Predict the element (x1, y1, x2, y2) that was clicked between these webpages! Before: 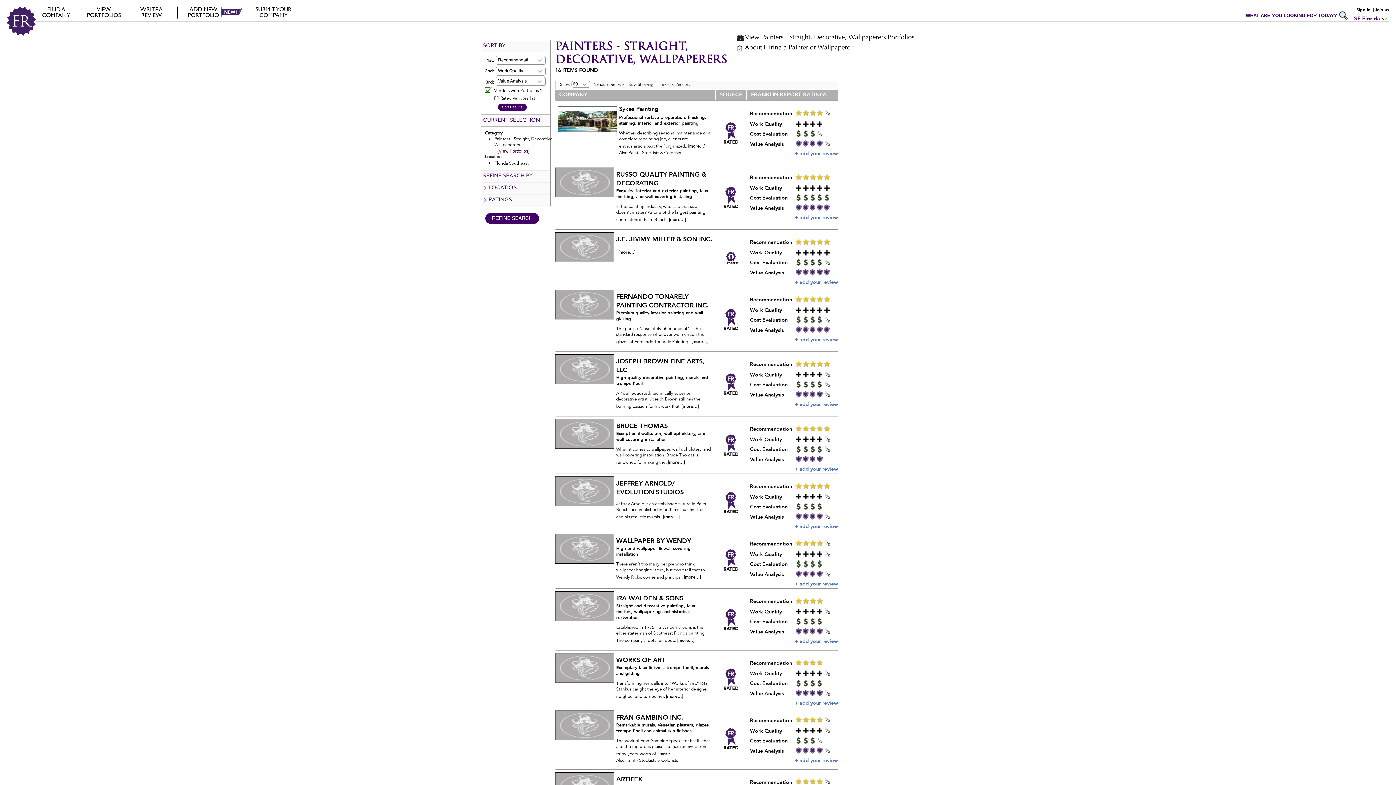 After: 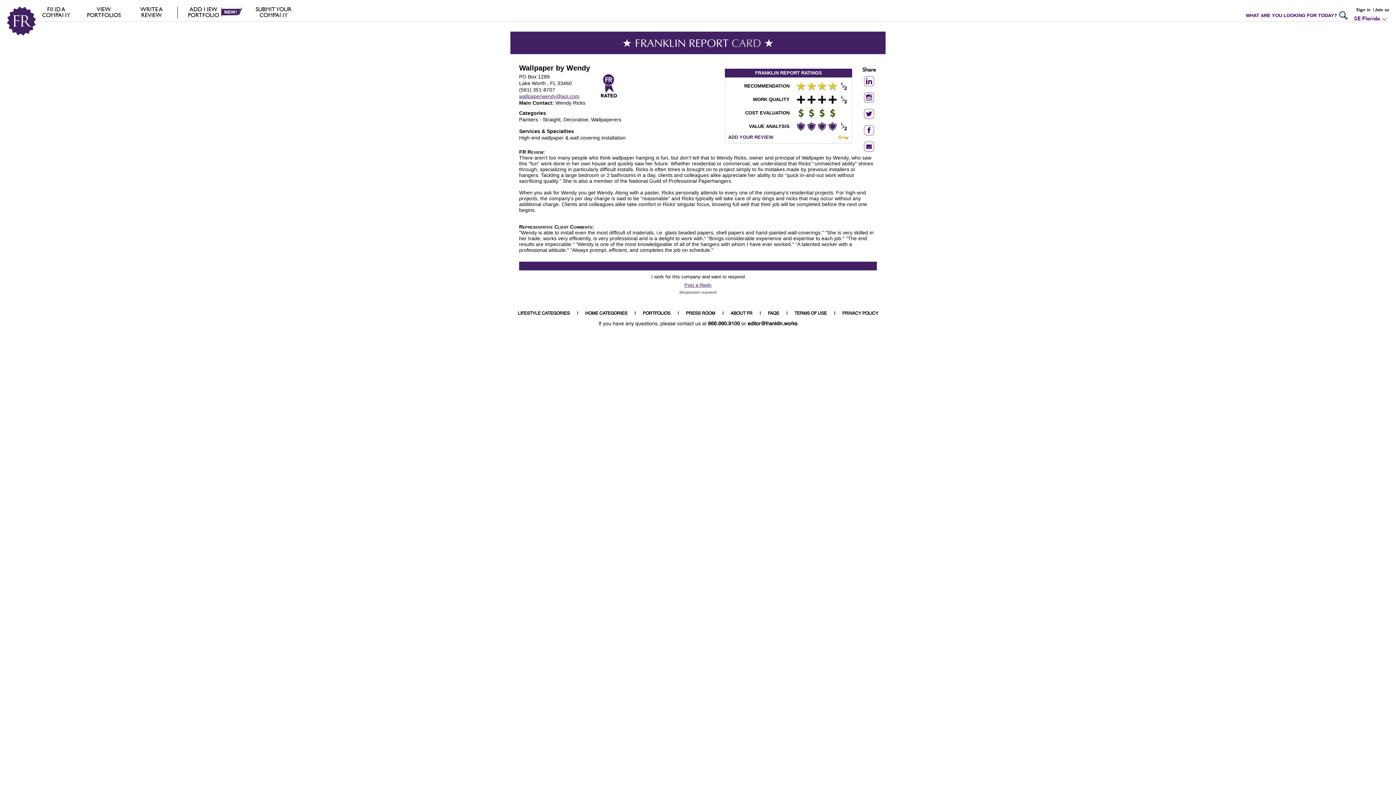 Action: label: WALLPAPER BY WENDY bbox: (616, 537, 691, 545)